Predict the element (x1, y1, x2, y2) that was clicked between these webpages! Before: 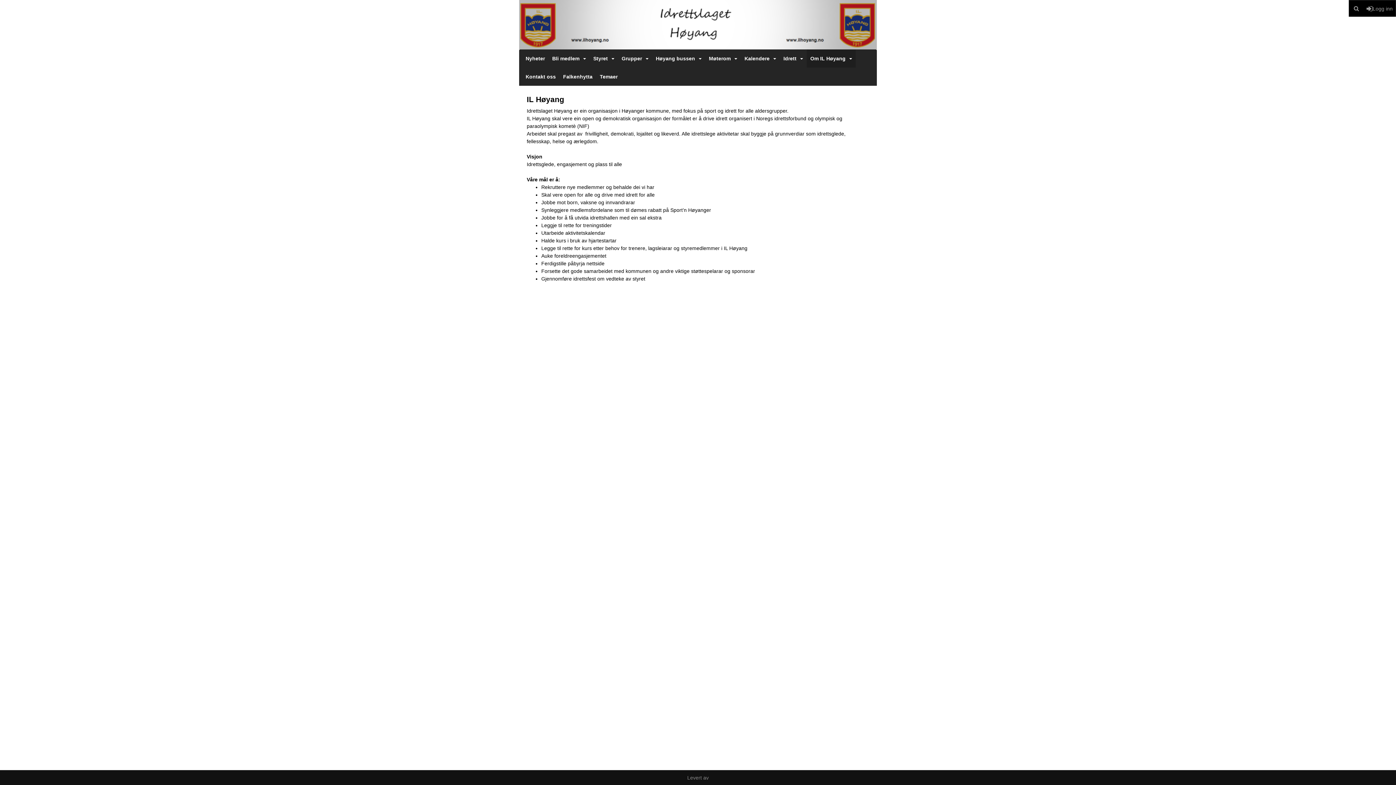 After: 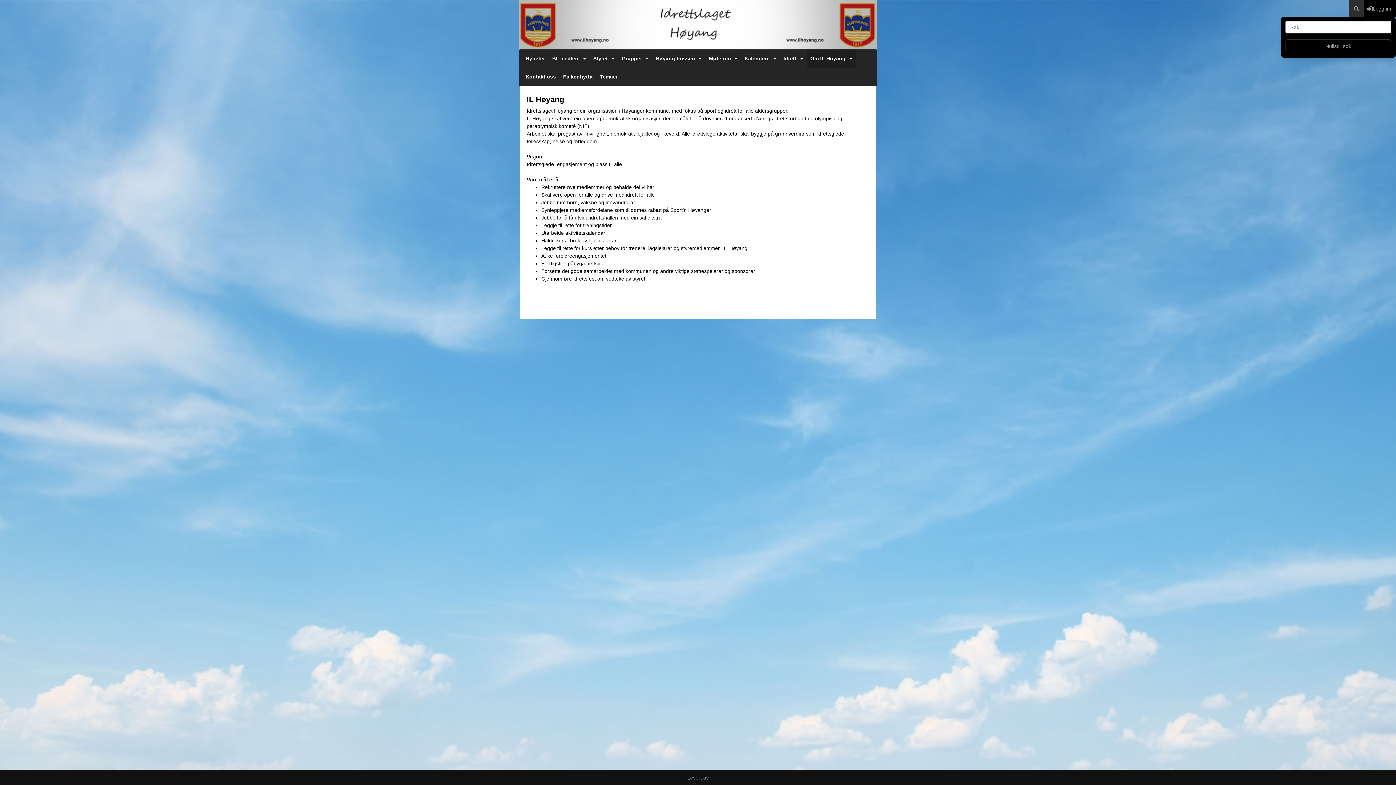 Action: bbox: (1349, 0, 1364, 16)